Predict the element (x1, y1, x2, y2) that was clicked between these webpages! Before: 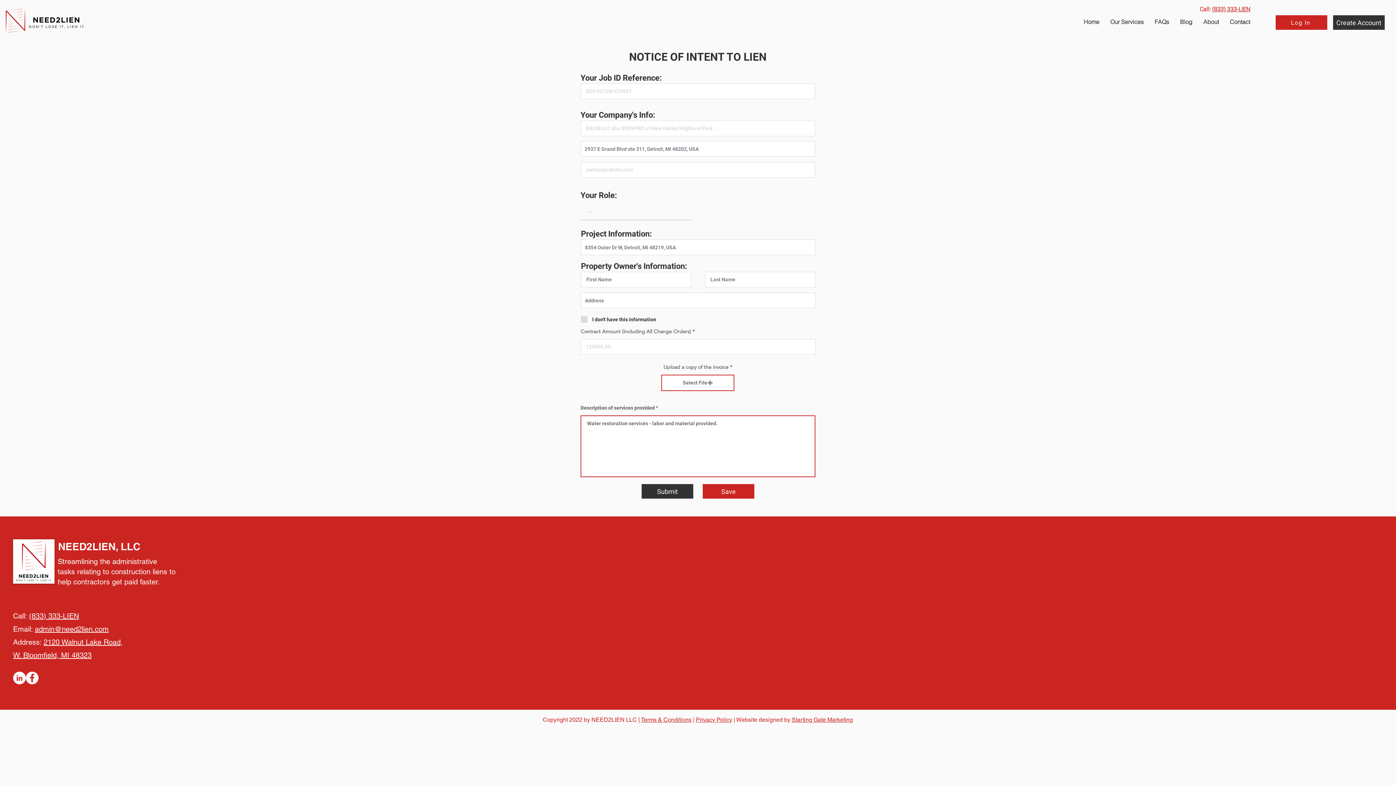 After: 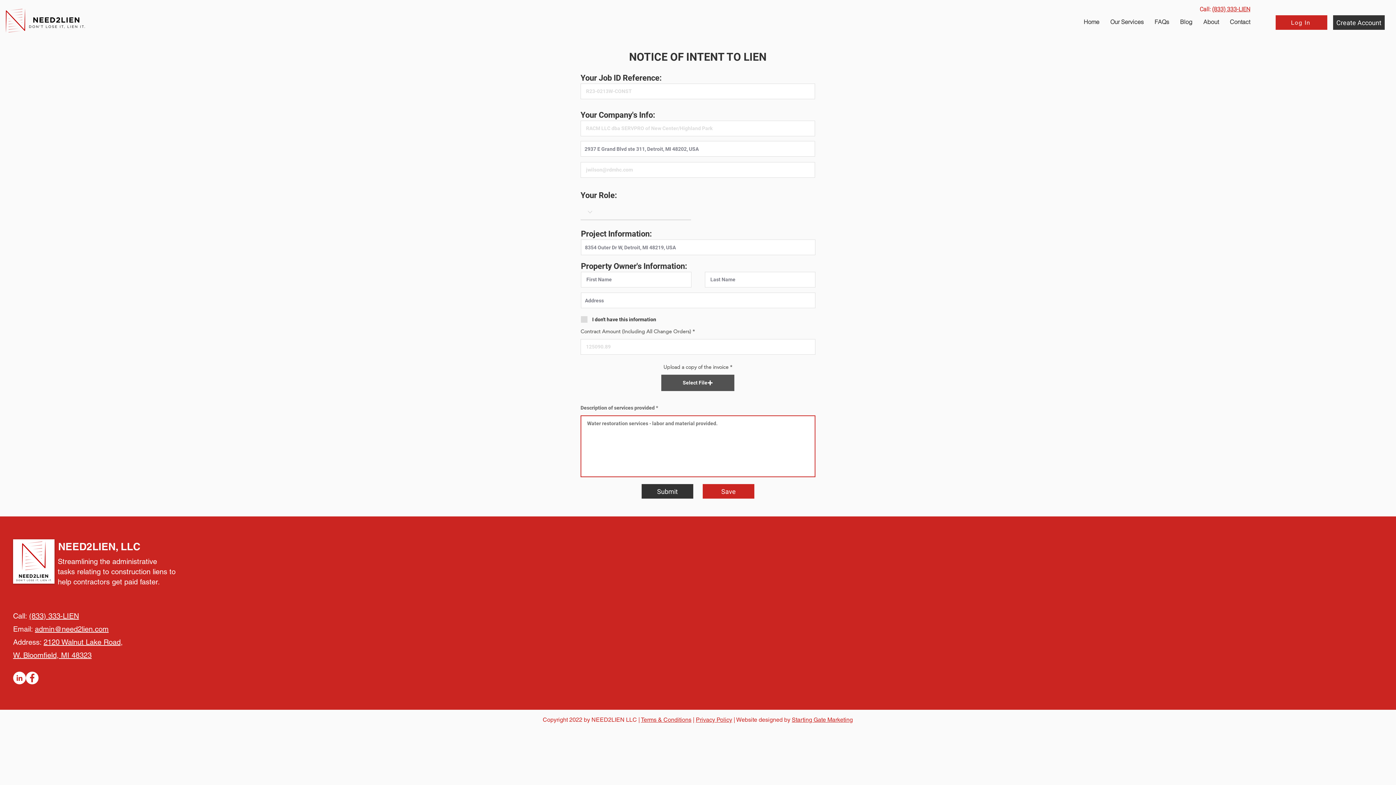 Action: bbox: (661, 374, 734, 391) label: Select File